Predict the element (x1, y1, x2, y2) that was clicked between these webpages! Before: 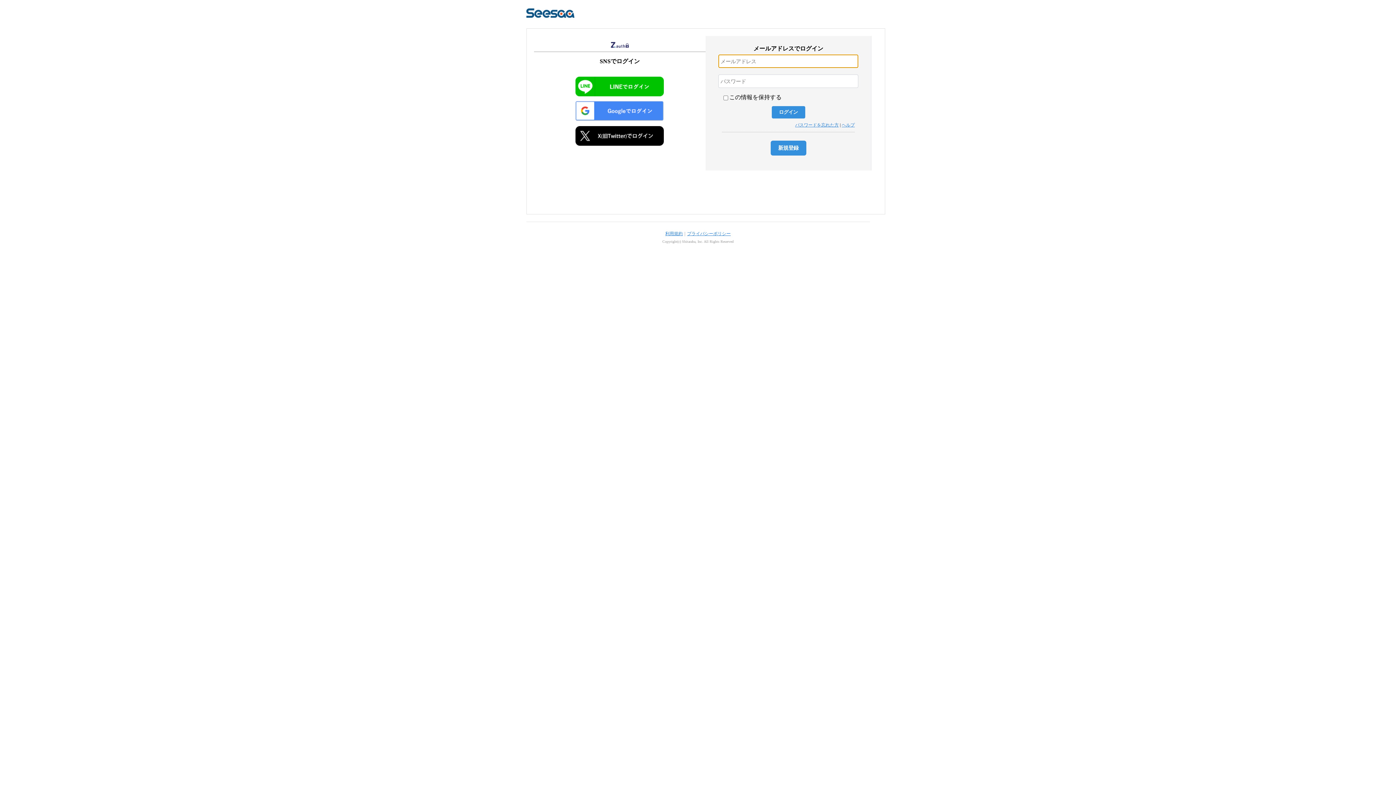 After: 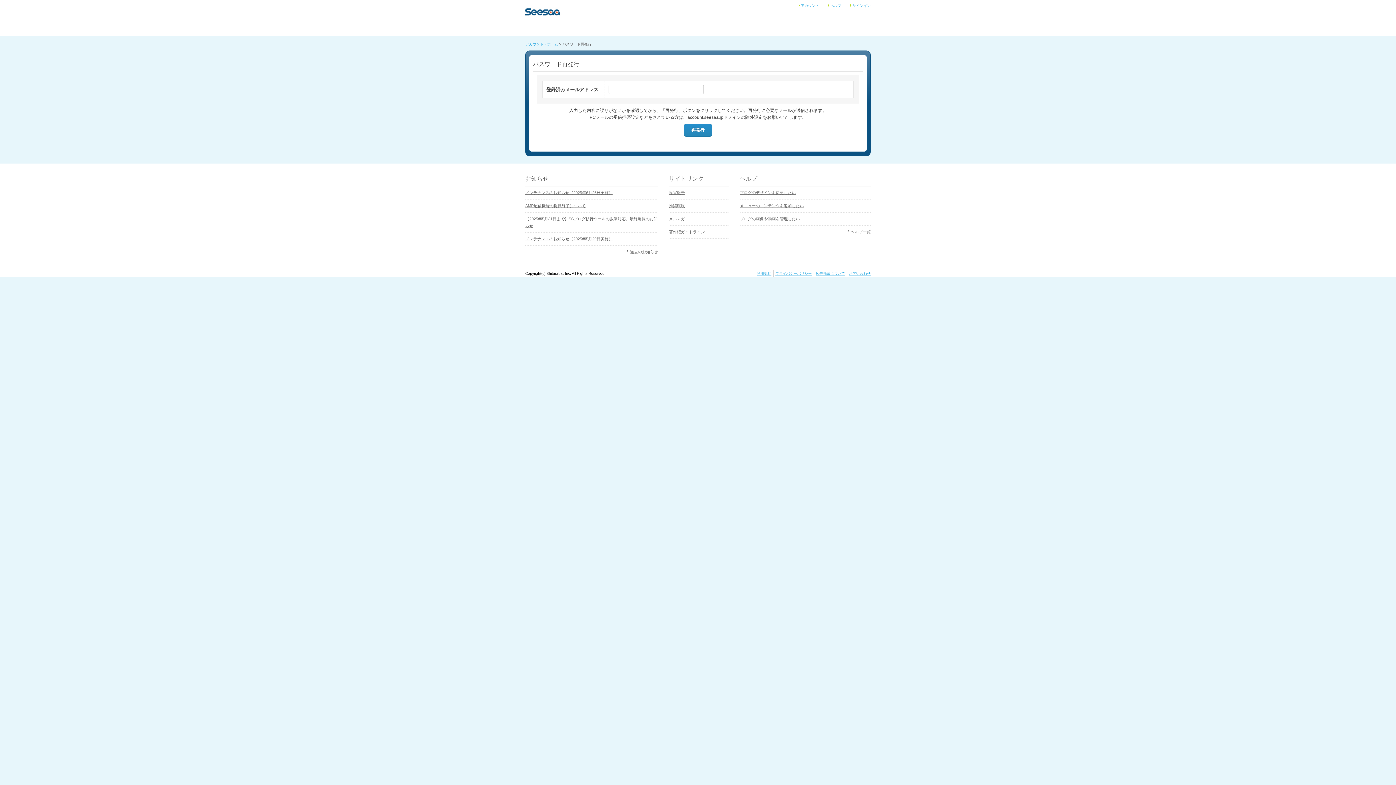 Action: bbox: (795, 122, 839, 127) label: パスワードを忘れた方